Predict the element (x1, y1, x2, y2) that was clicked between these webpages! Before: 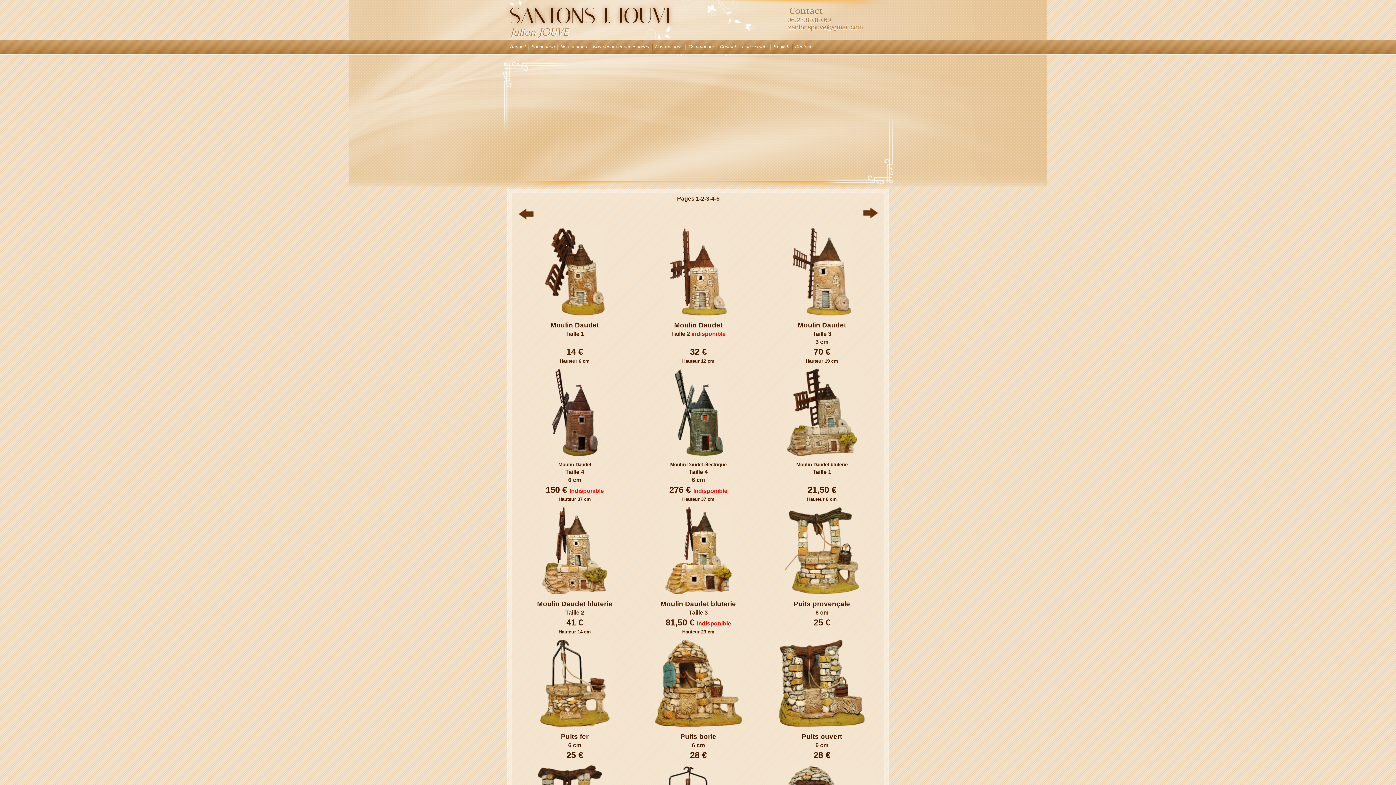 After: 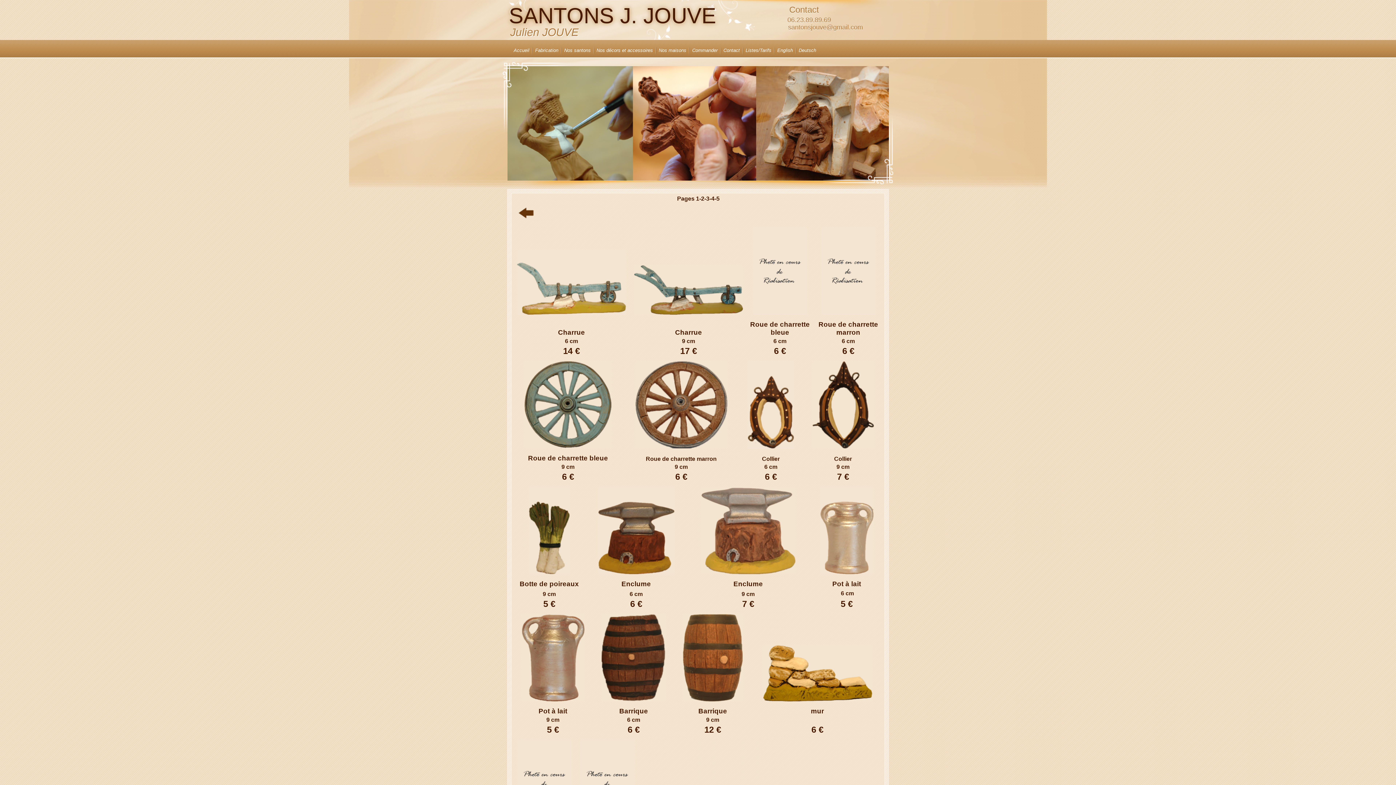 Action: label: 5 bbox: (716, 195, 719, 201)